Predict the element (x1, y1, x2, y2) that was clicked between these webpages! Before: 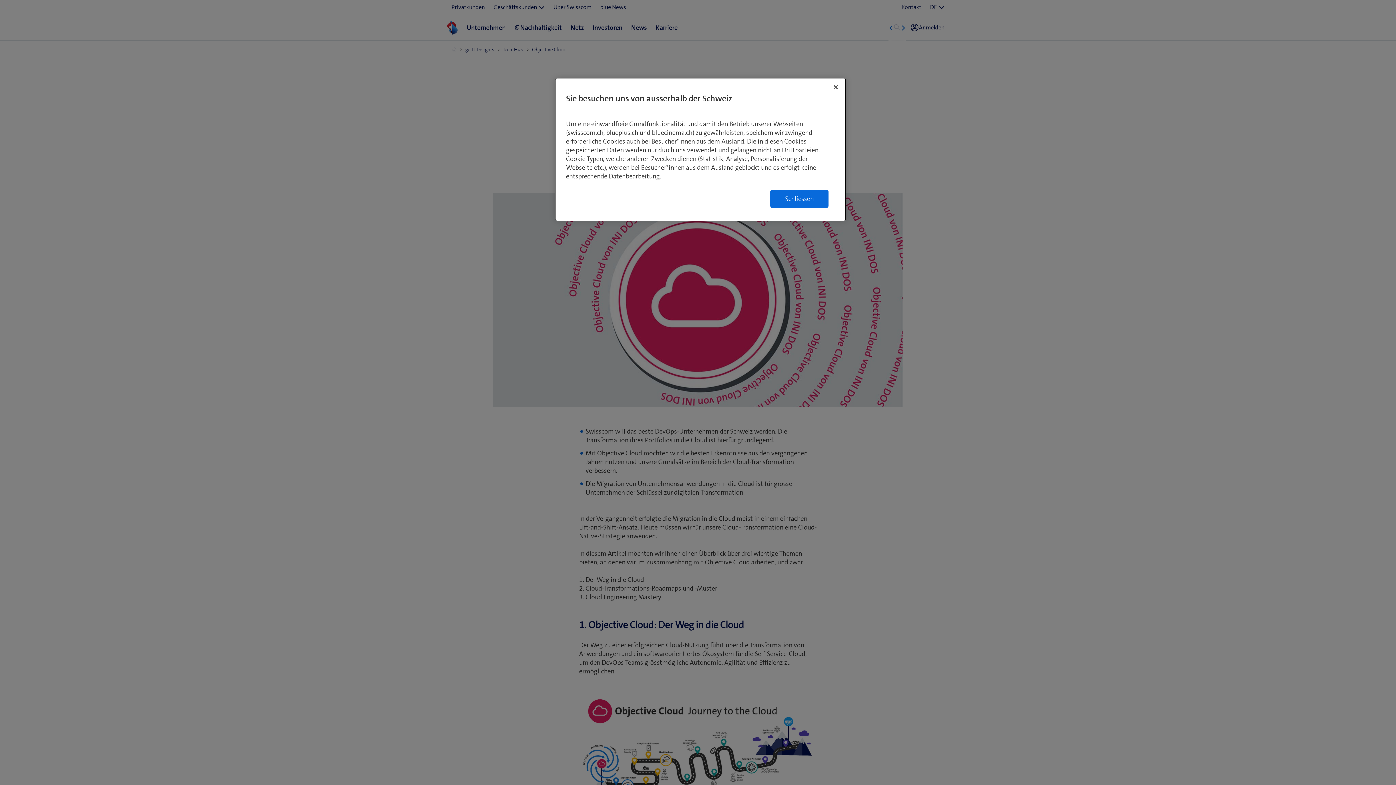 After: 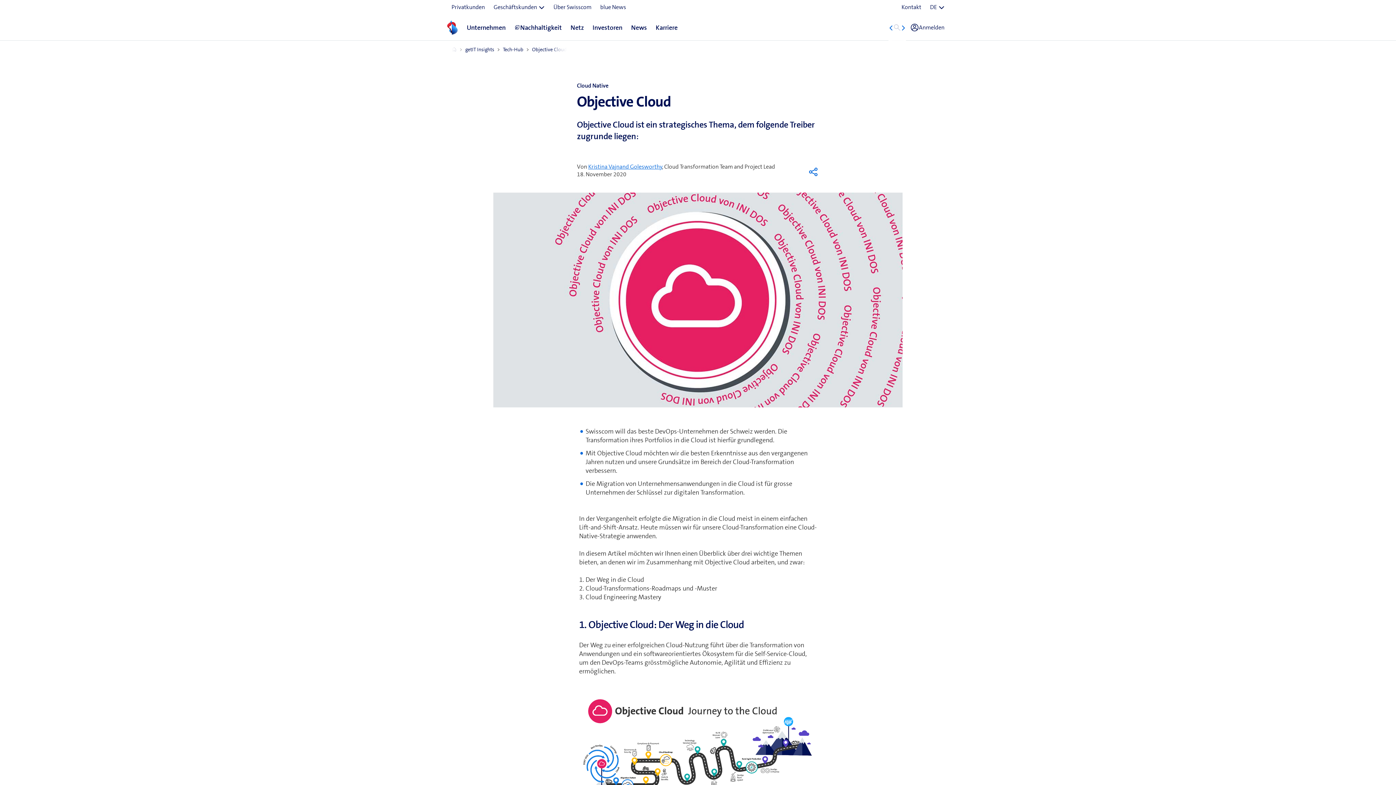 Action: label: Schliessen bbox: (770, 189, 828, 208)